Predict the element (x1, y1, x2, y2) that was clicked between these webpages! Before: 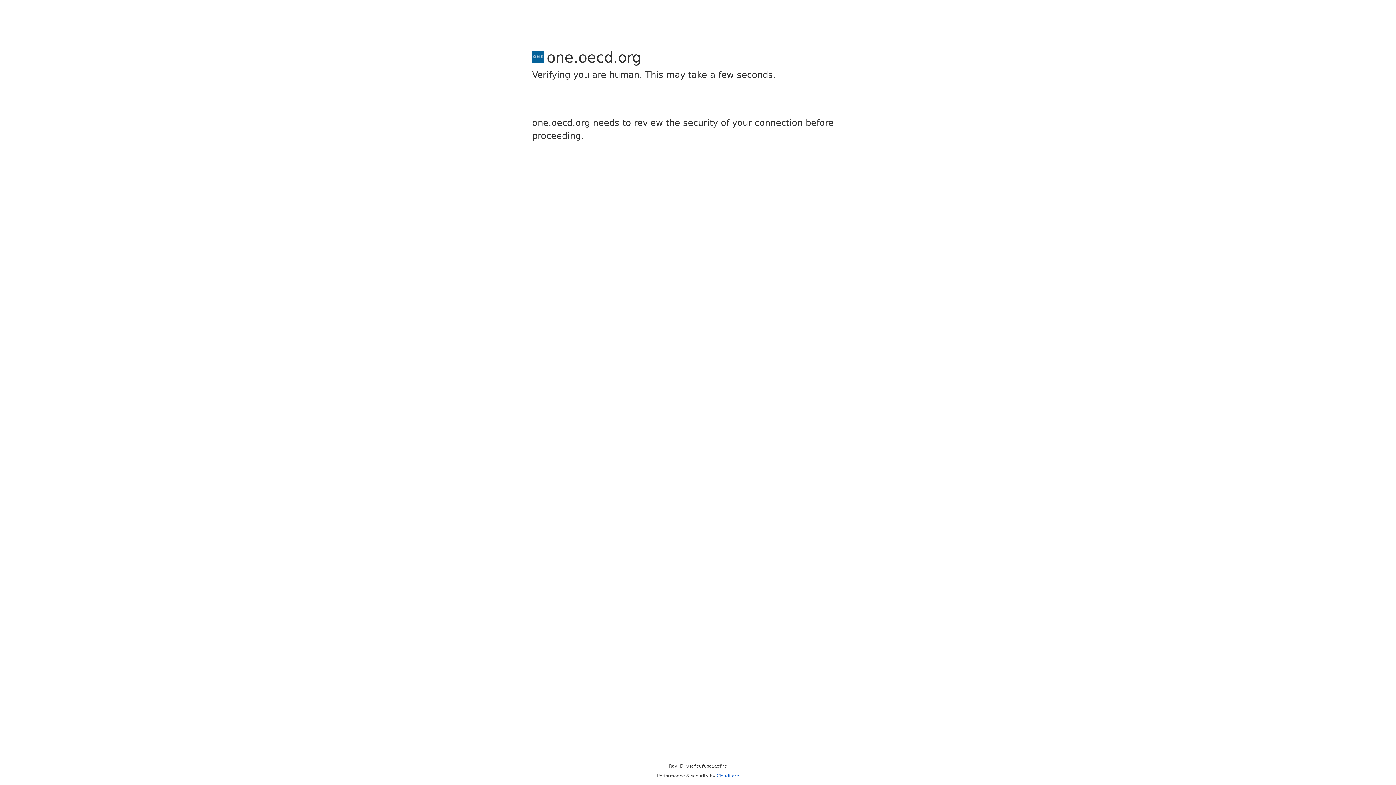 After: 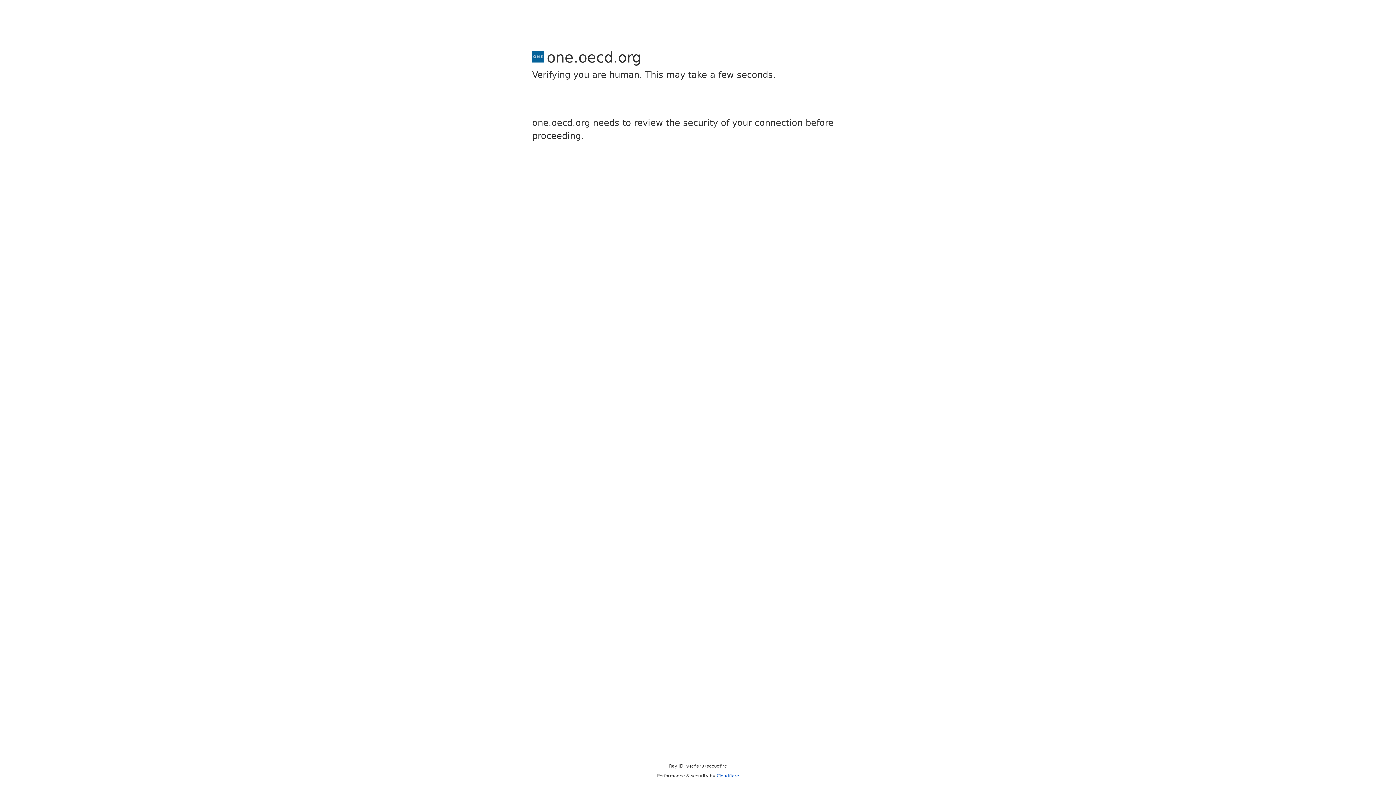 Action: bbox: (716, 773, 739, 778) label: Cloudflare